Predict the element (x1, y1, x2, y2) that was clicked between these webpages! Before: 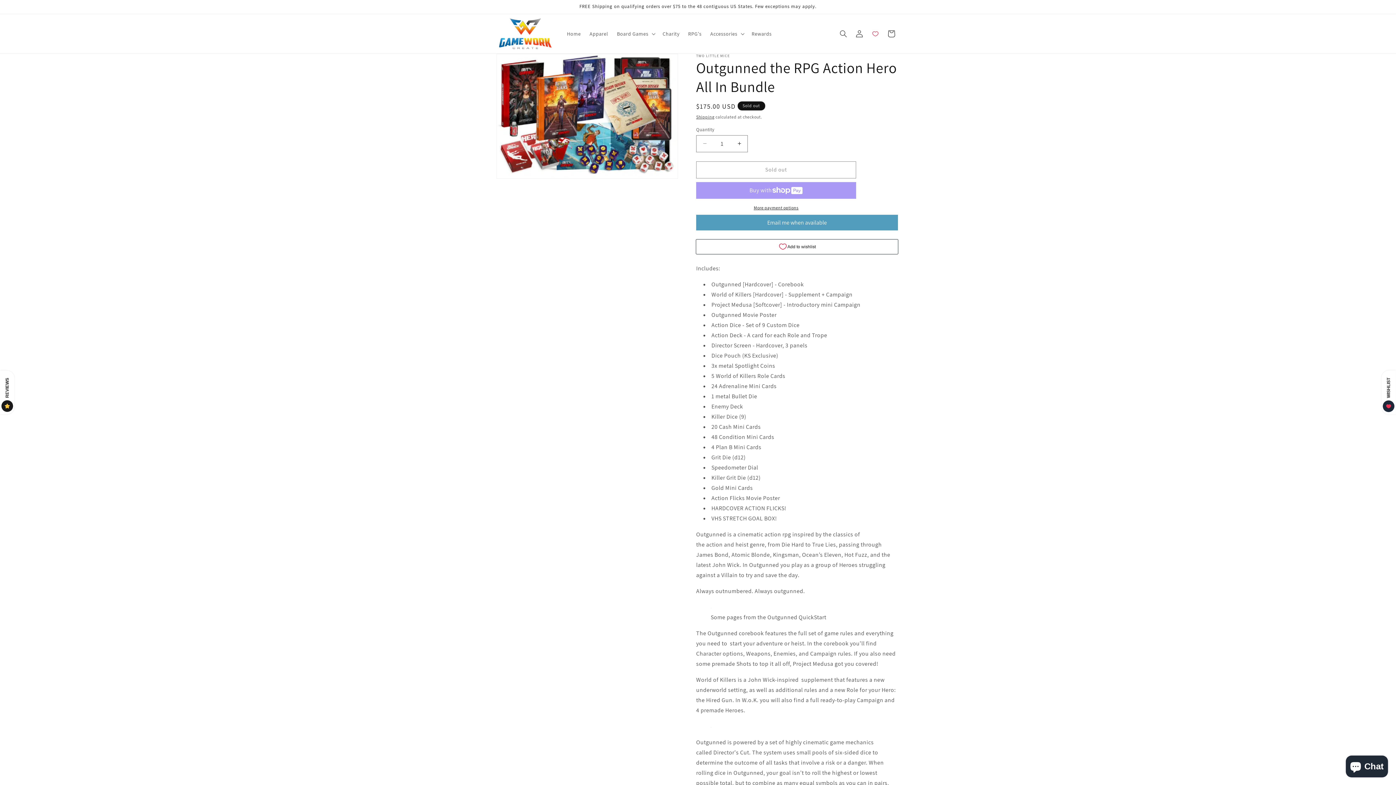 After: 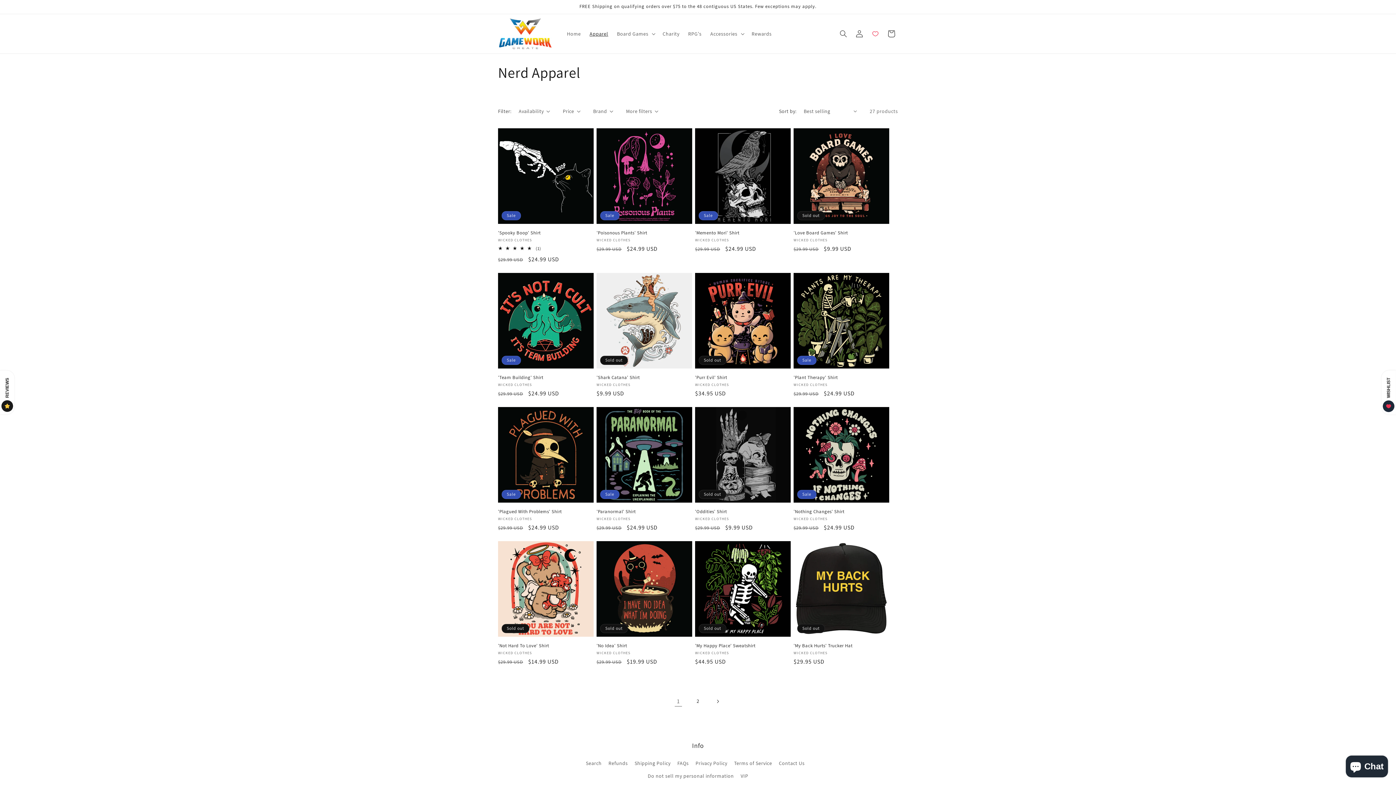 Action: label: Apparel bbox: (585, 26, 612, 41)